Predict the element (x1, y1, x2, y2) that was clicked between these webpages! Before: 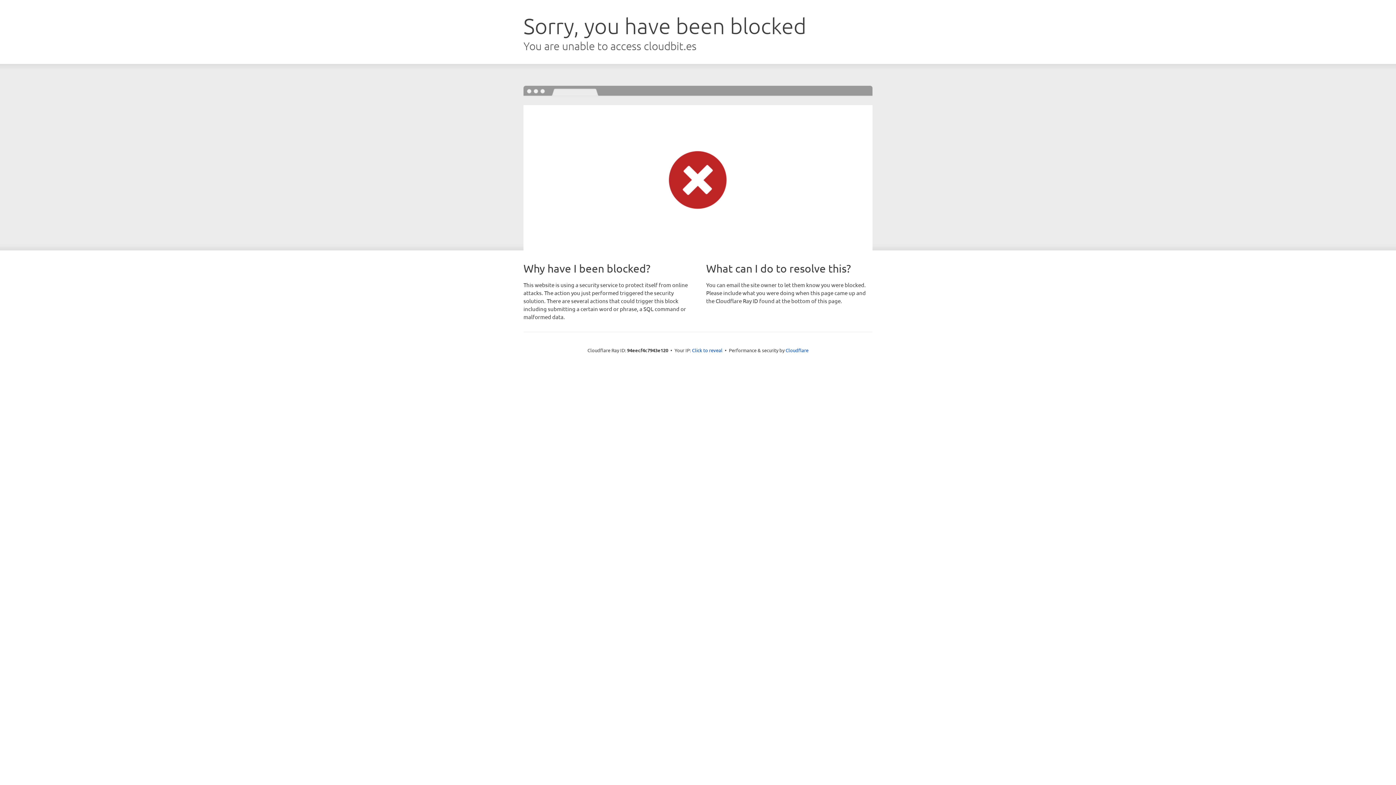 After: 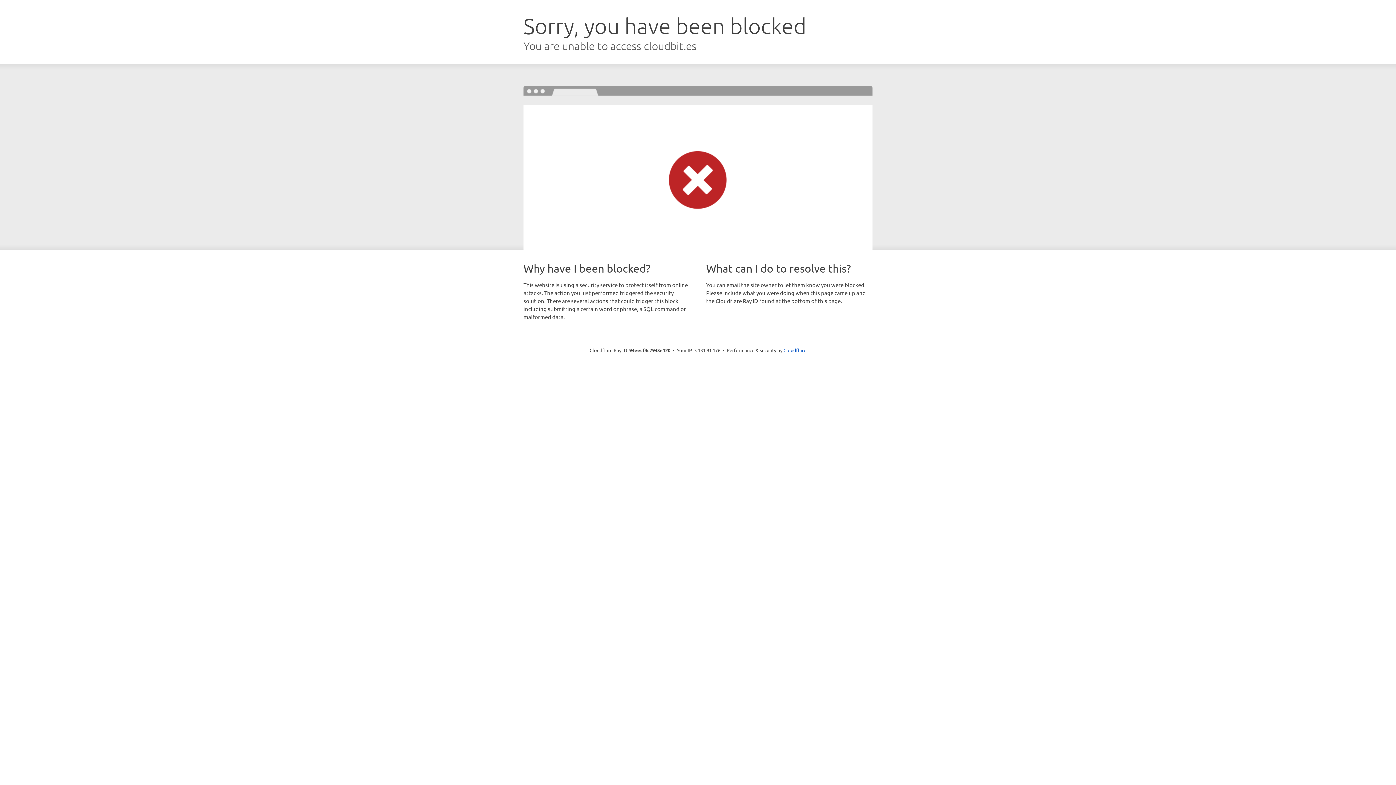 Action: bbox: (692, 346, 722, 353) label: Click to reveal